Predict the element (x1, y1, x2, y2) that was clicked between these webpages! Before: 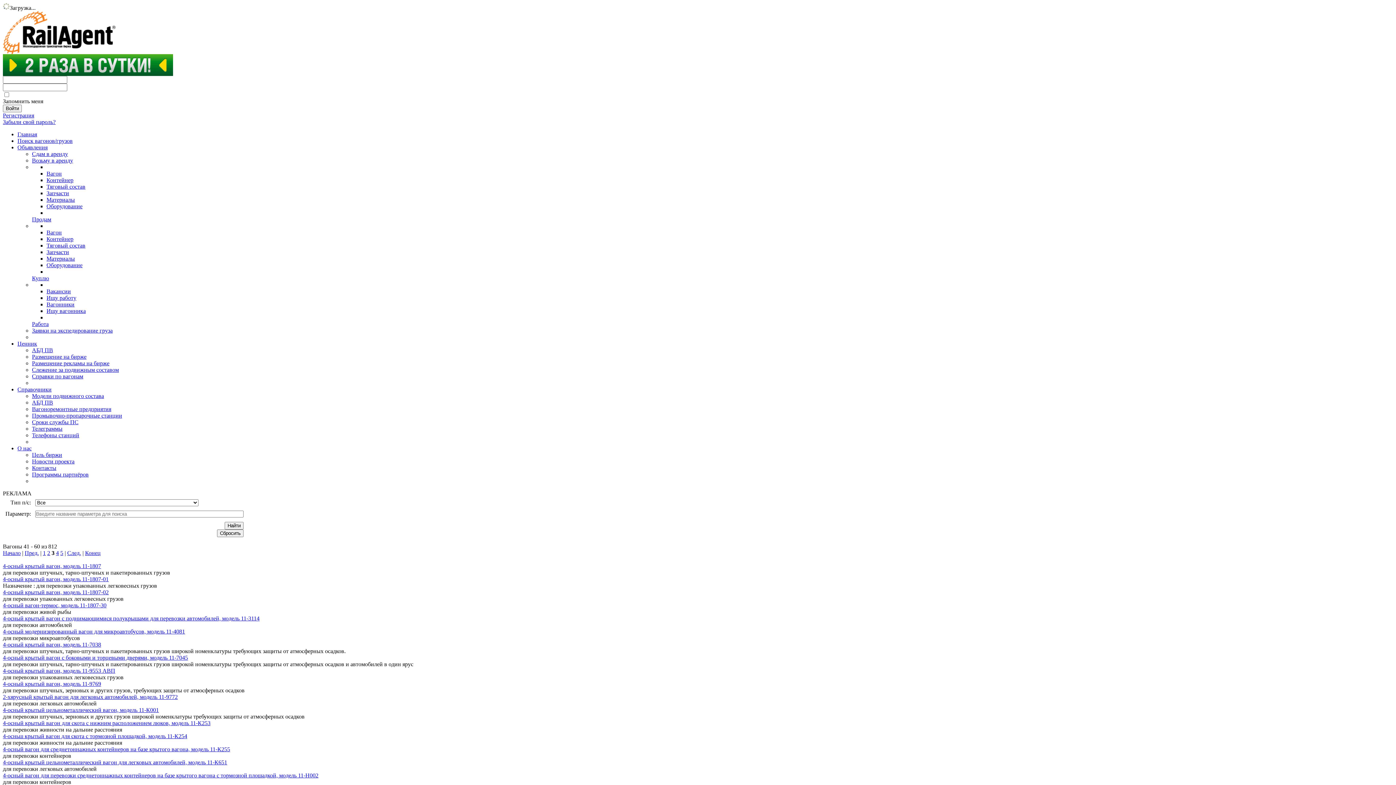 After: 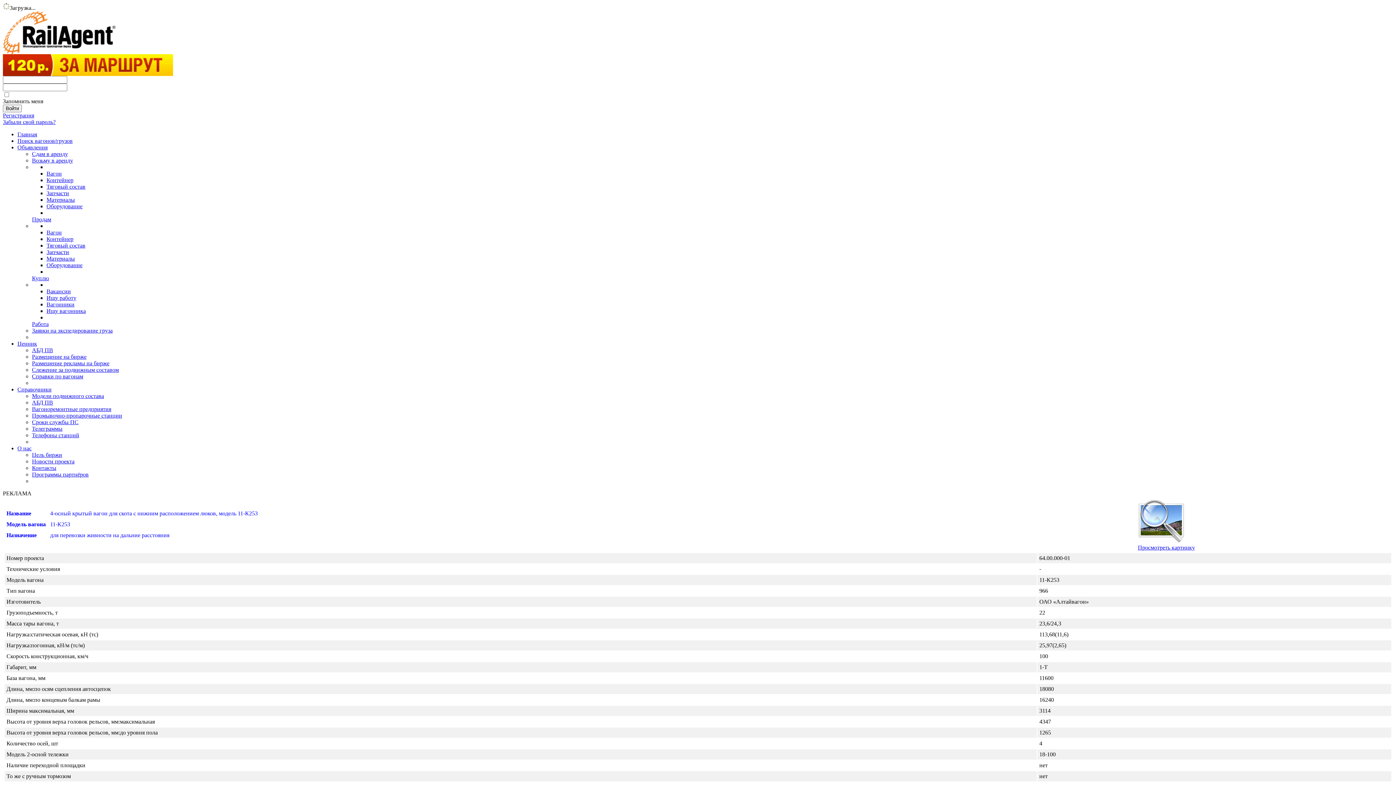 Action: bbox: (2, 720, 210, 726) label: 4-осный крытый вагон для скота с нижним расположением люков, модель 11-К253